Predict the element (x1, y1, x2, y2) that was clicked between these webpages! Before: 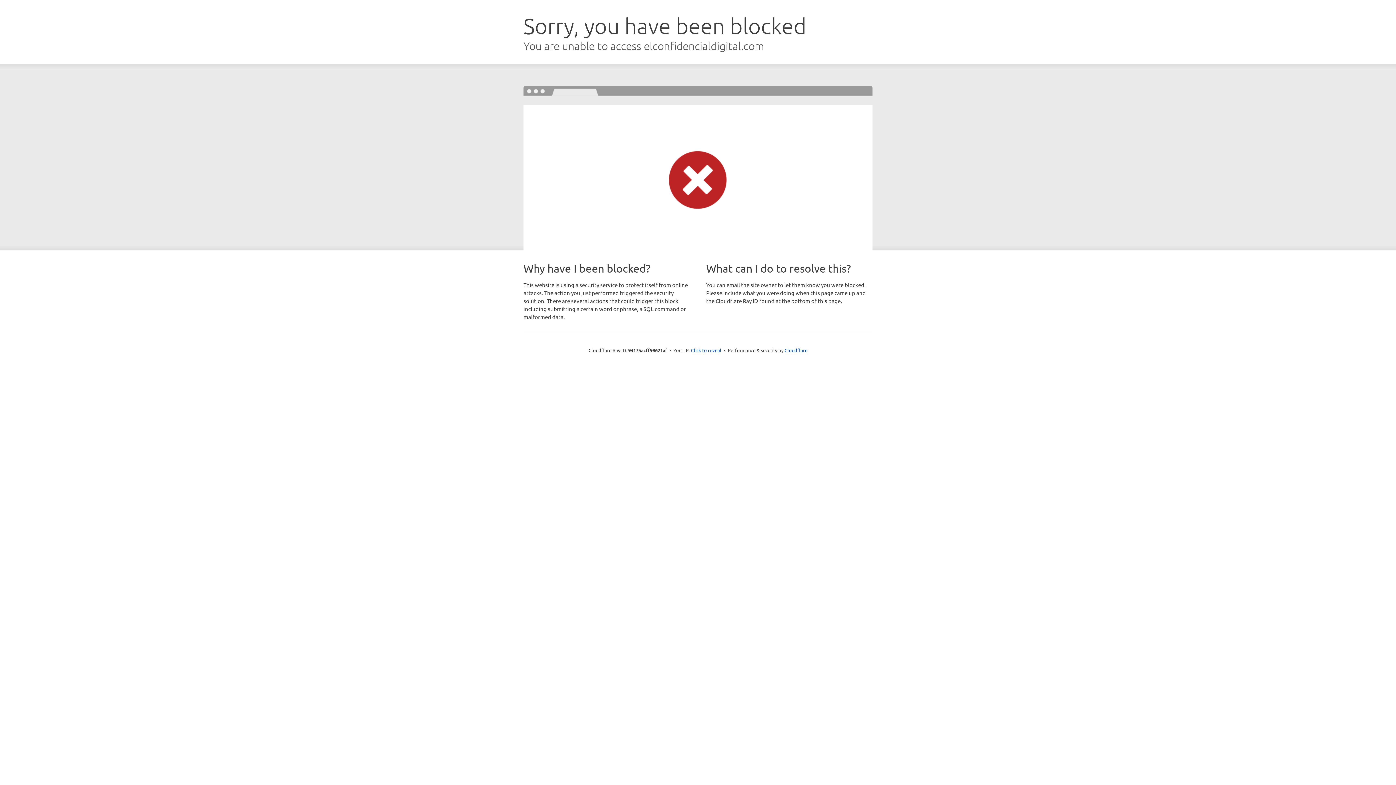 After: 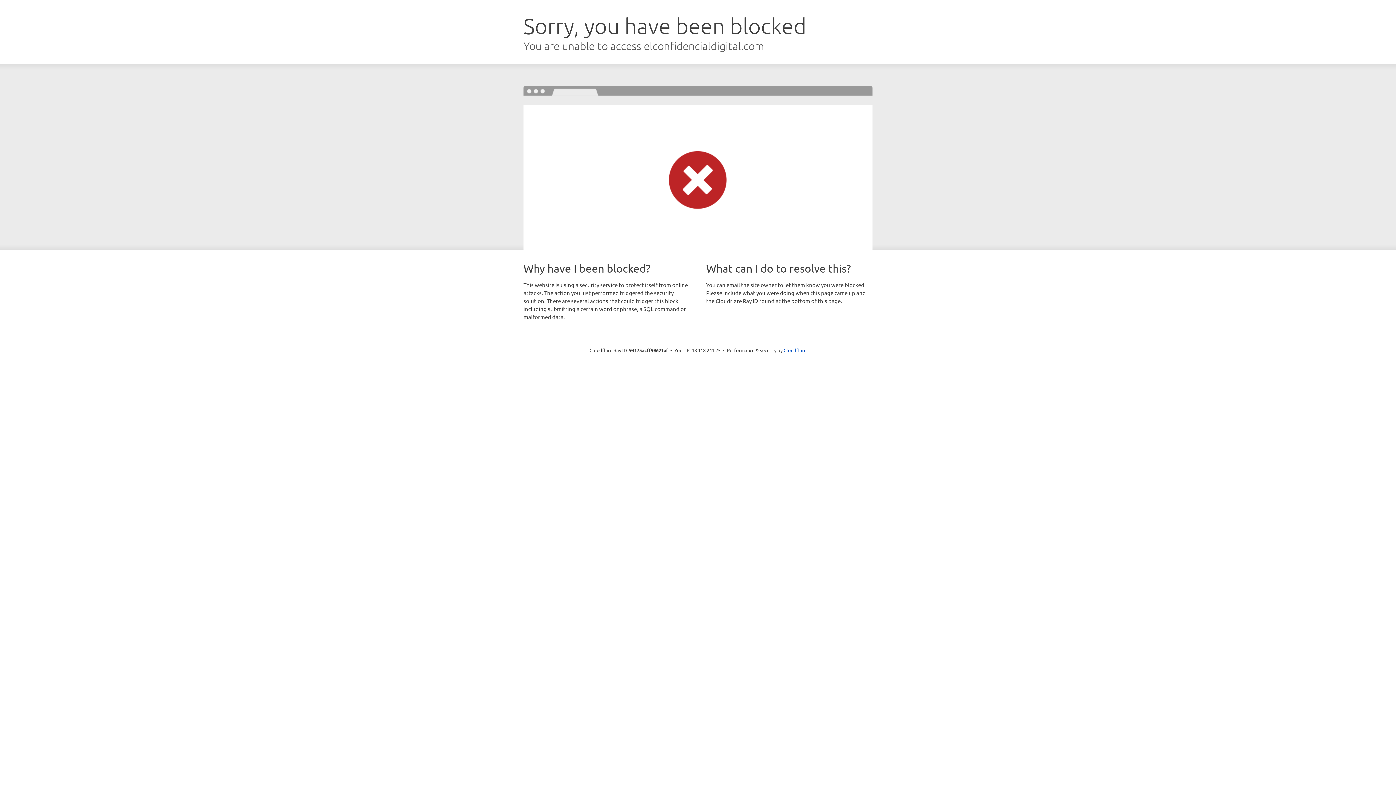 Action: label: Click to reveal bbox: (691, 346, 721, 353)